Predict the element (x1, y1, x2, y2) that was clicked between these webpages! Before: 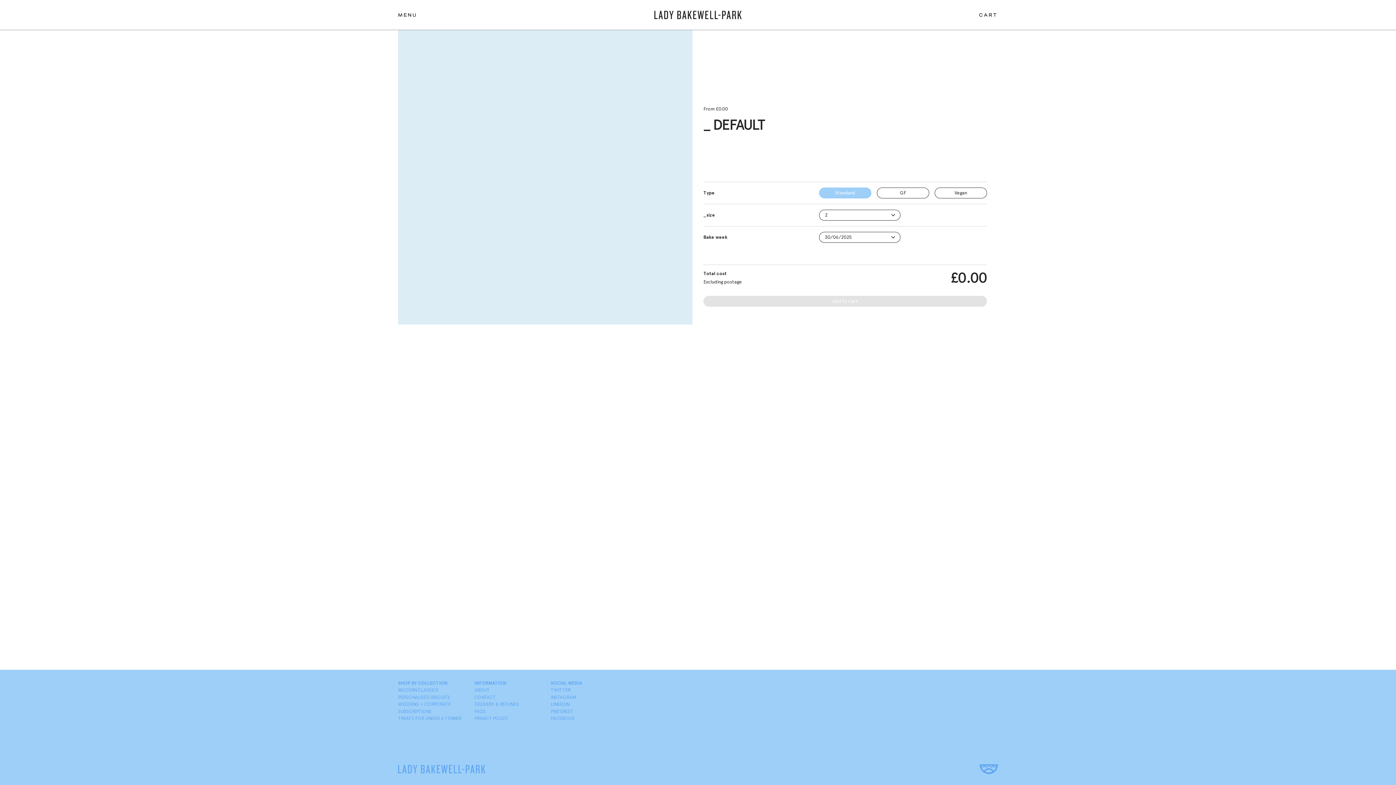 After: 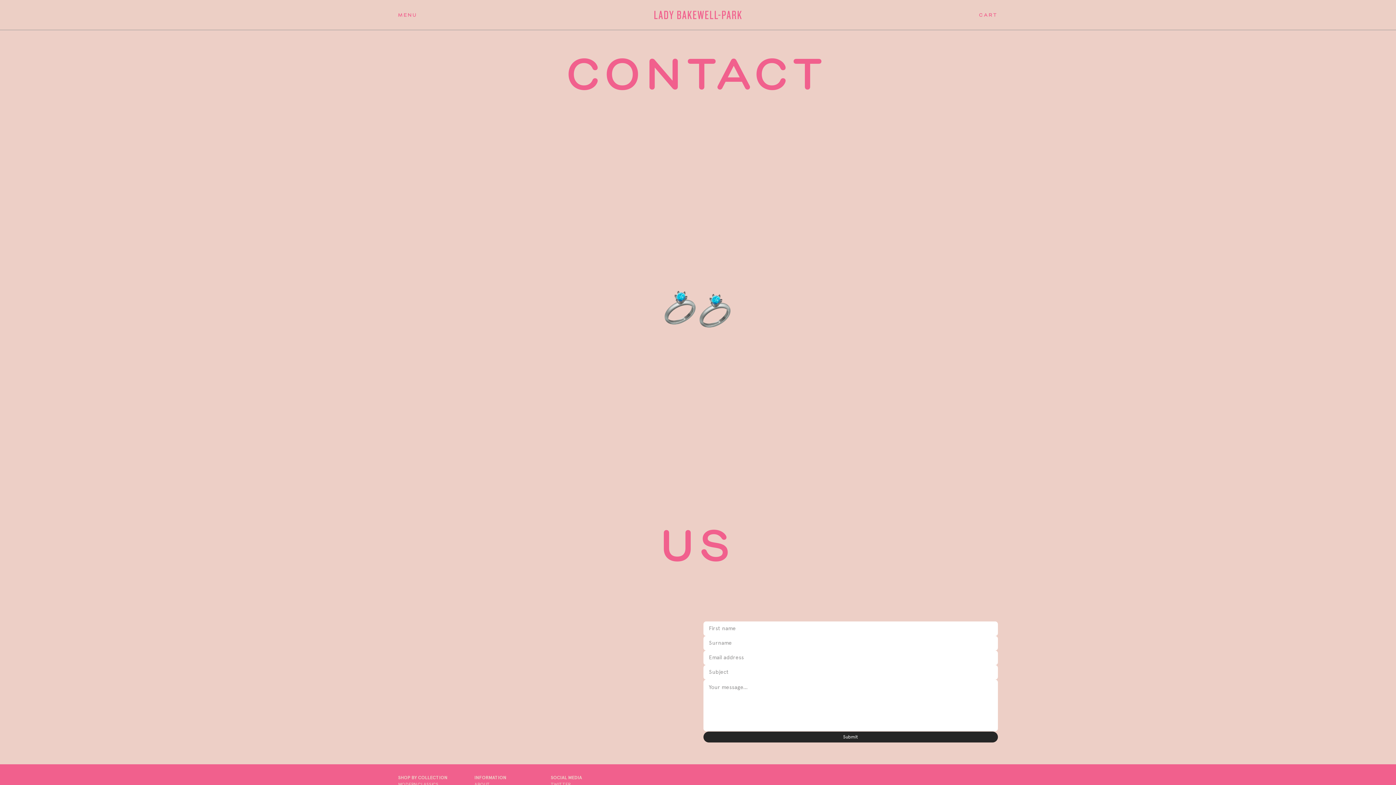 Action: bbox: (474, 695, 496, 699) label: CONTACT